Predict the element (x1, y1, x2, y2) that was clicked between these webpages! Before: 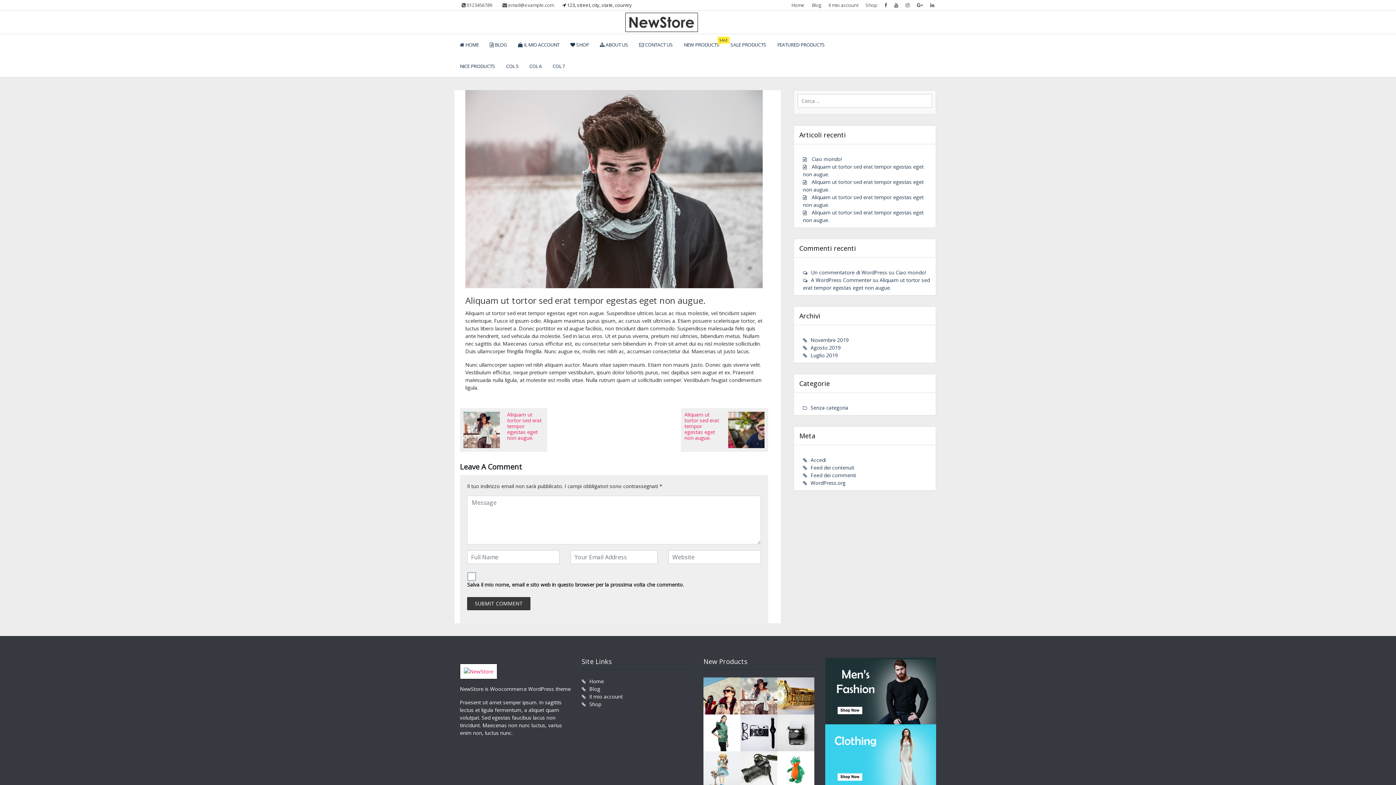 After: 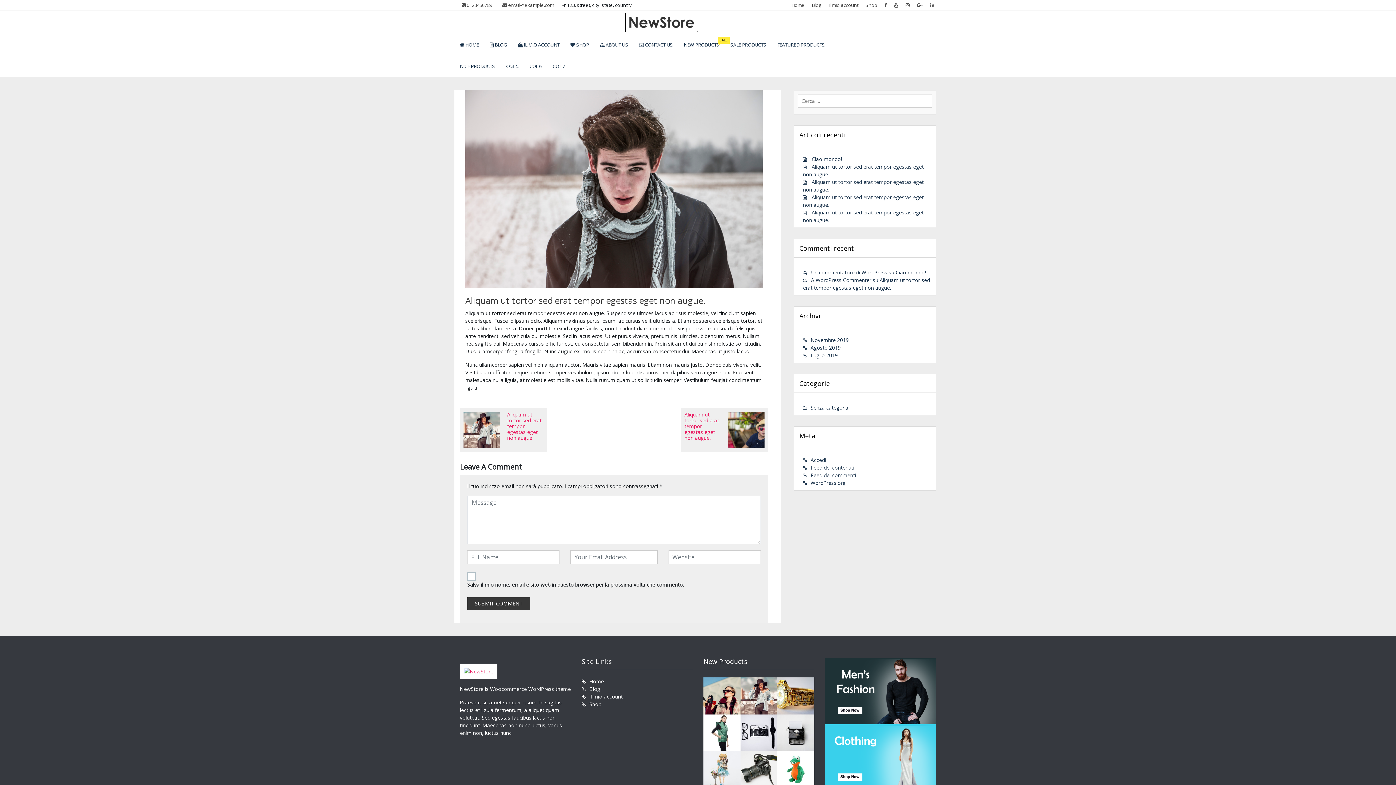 Action: bbox: (547, 57, 570, 75) label: COL 7